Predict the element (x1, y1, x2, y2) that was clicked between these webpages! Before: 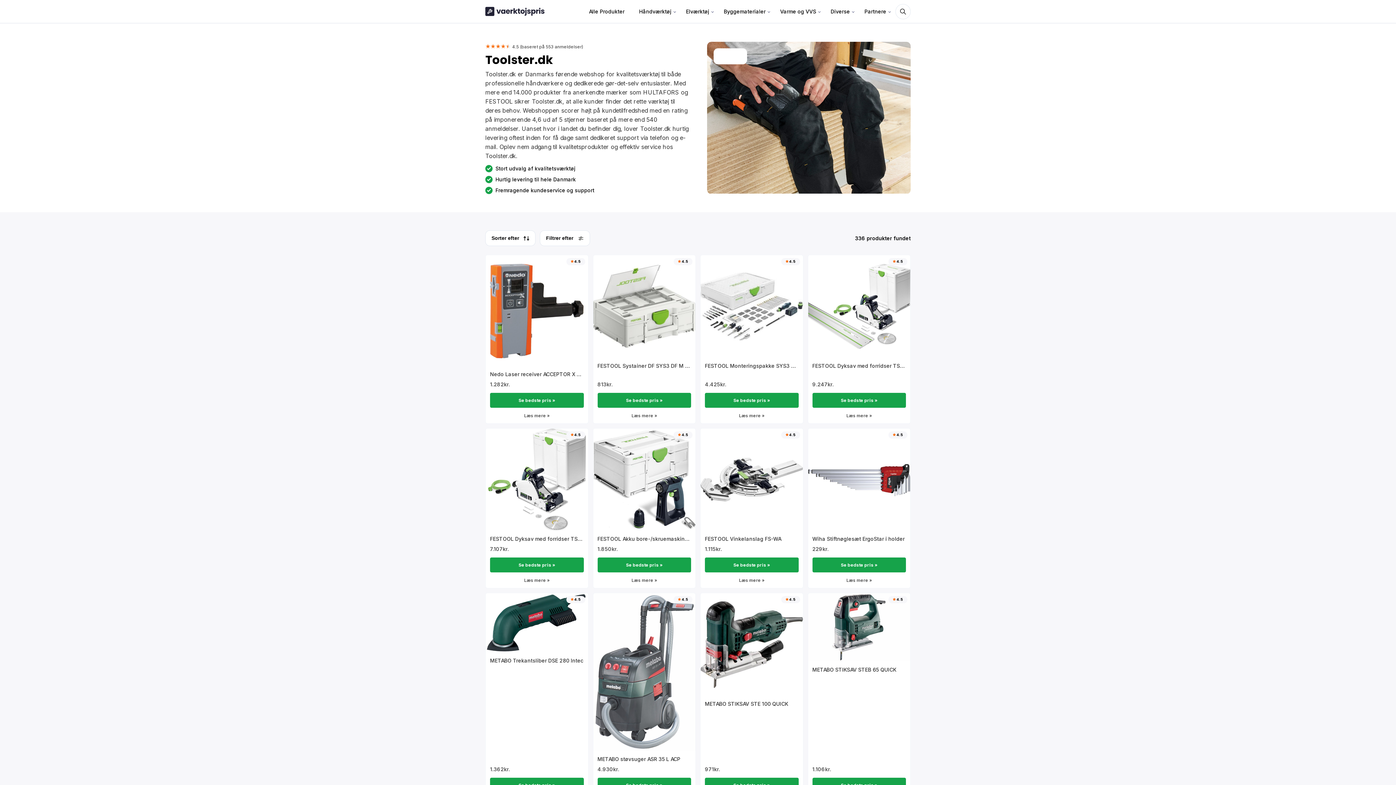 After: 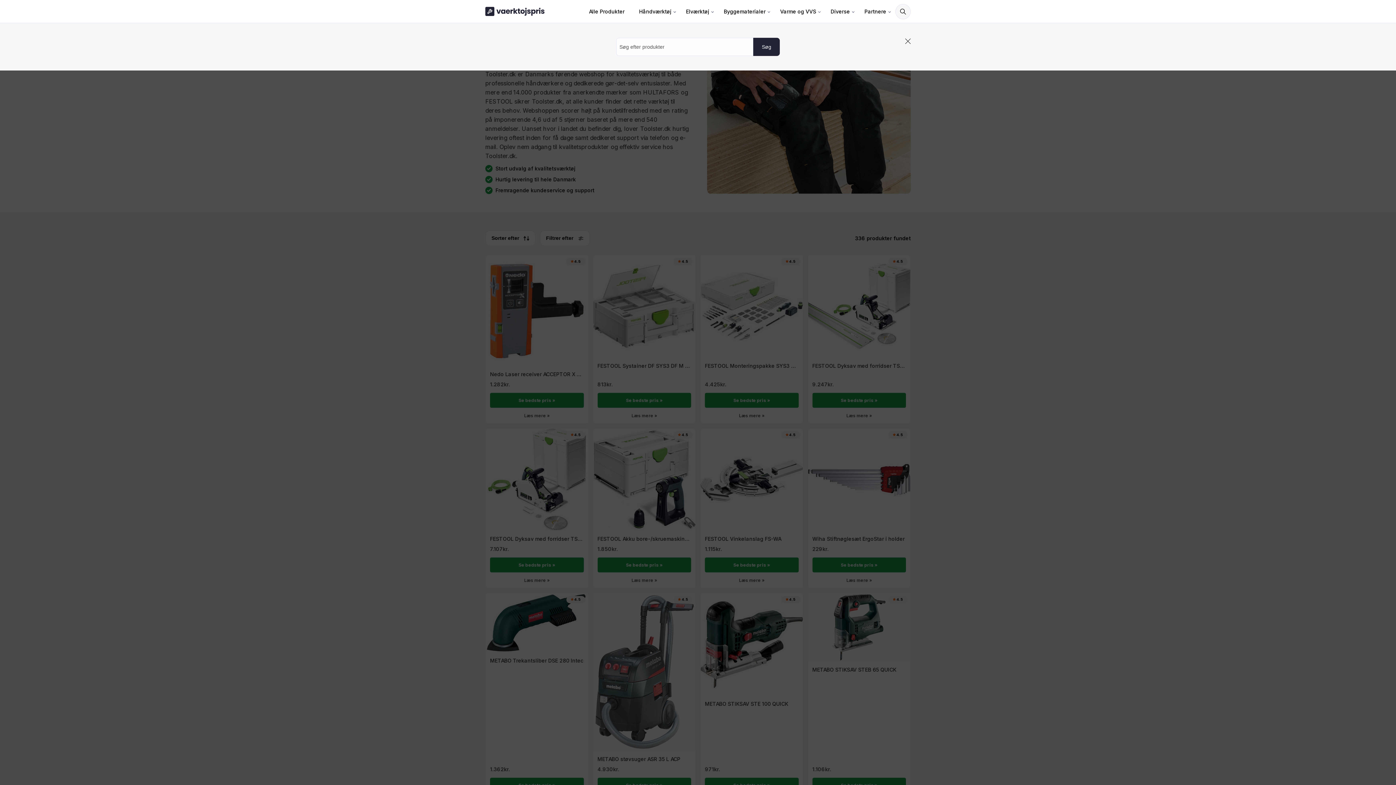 Action: bbox: (895, 3, 910, 19)